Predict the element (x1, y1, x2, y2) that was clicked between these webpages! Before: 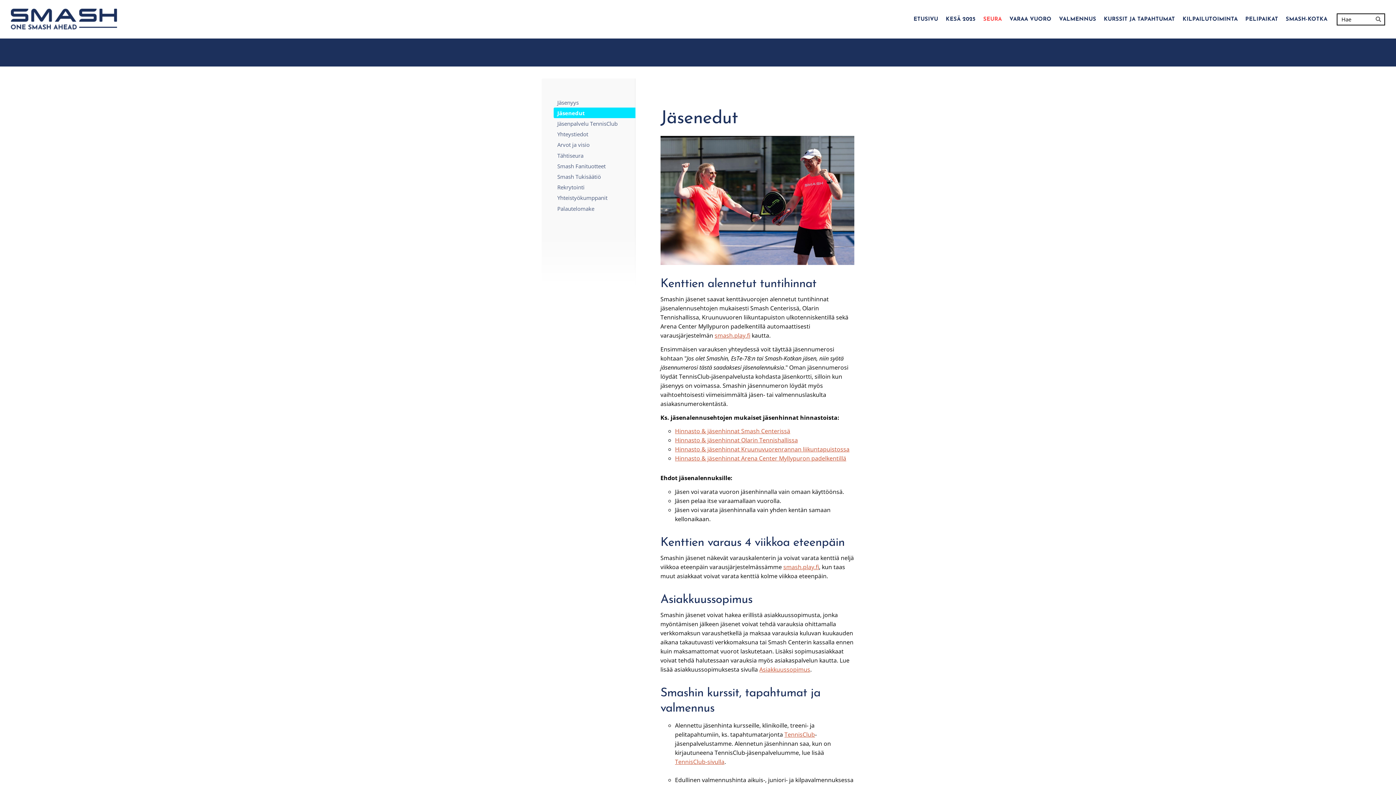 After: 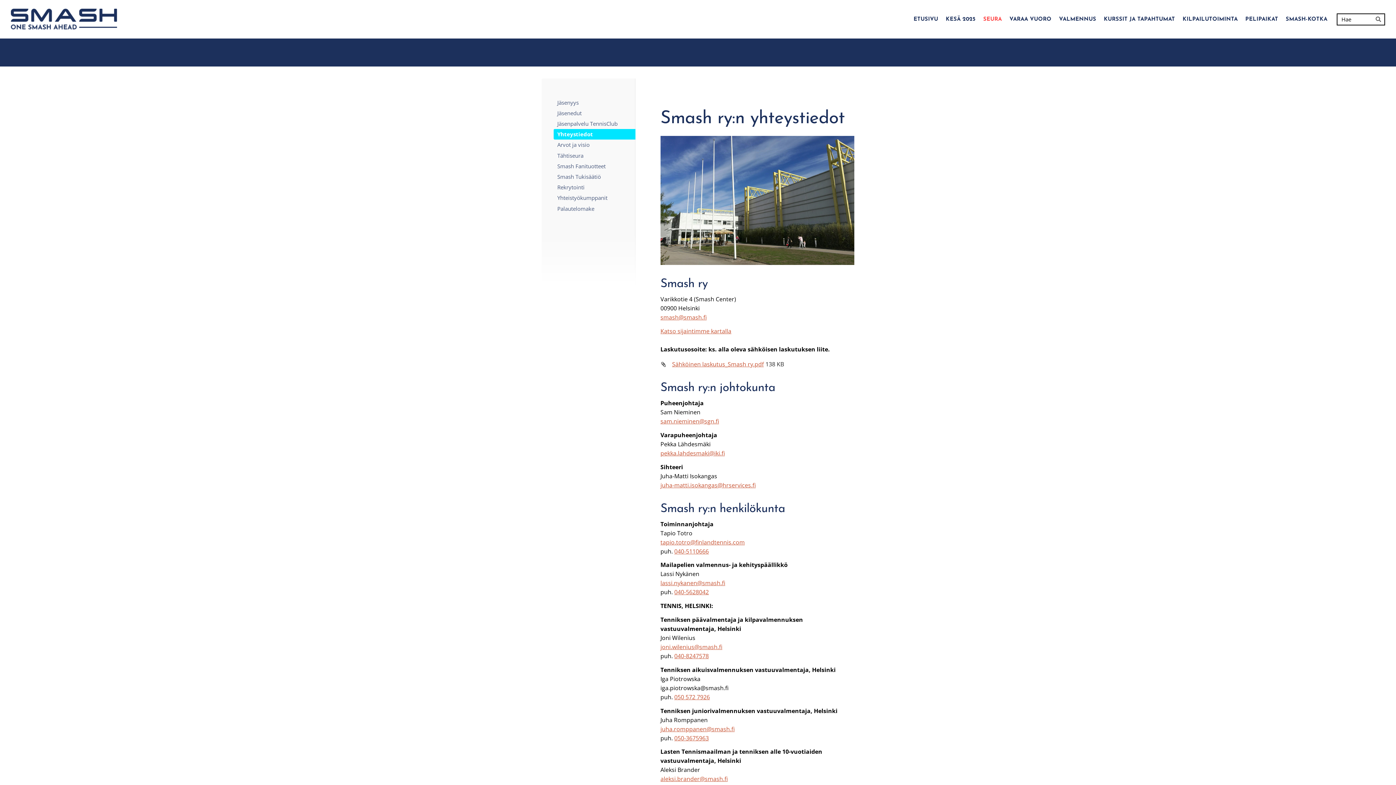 Action: bbox: (553, 128, 635, 139) label: Yhteystiedot